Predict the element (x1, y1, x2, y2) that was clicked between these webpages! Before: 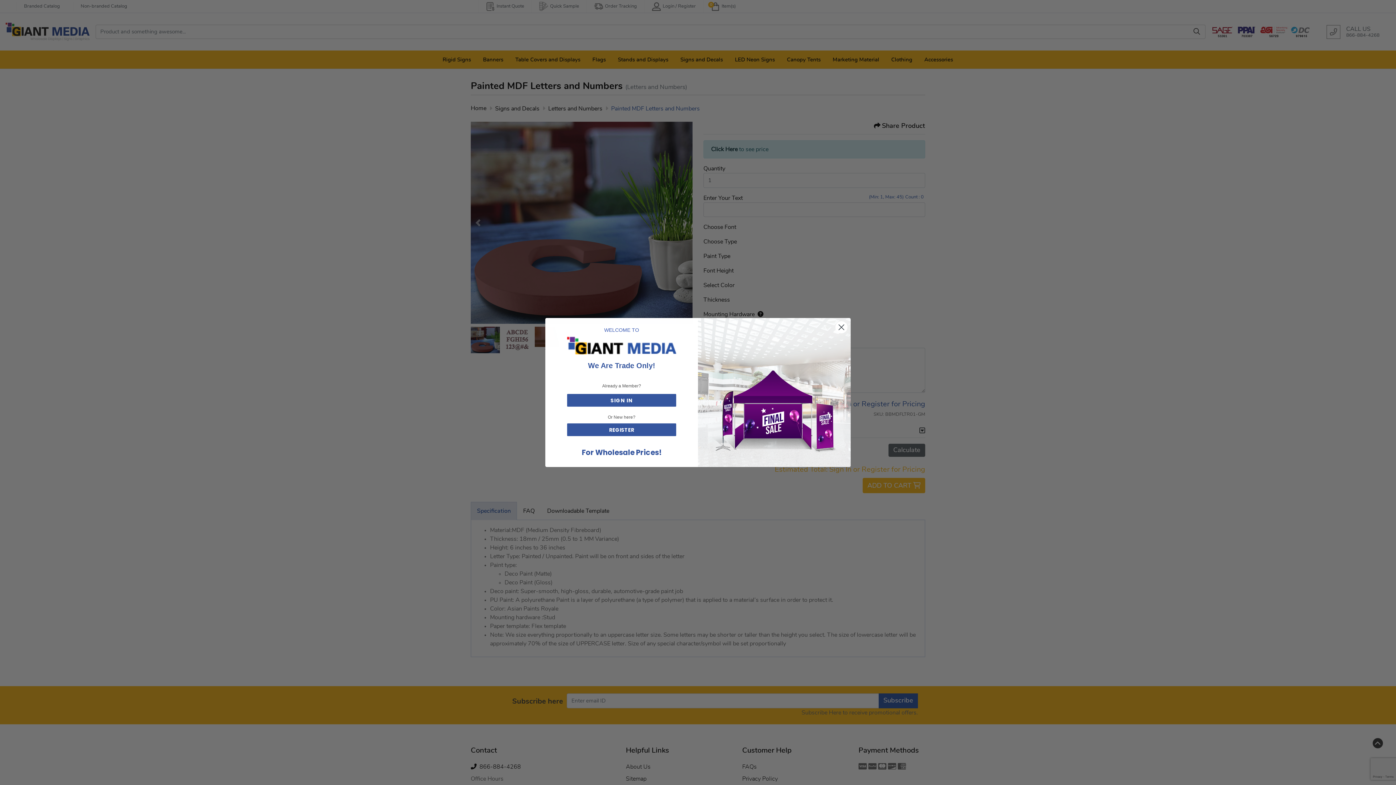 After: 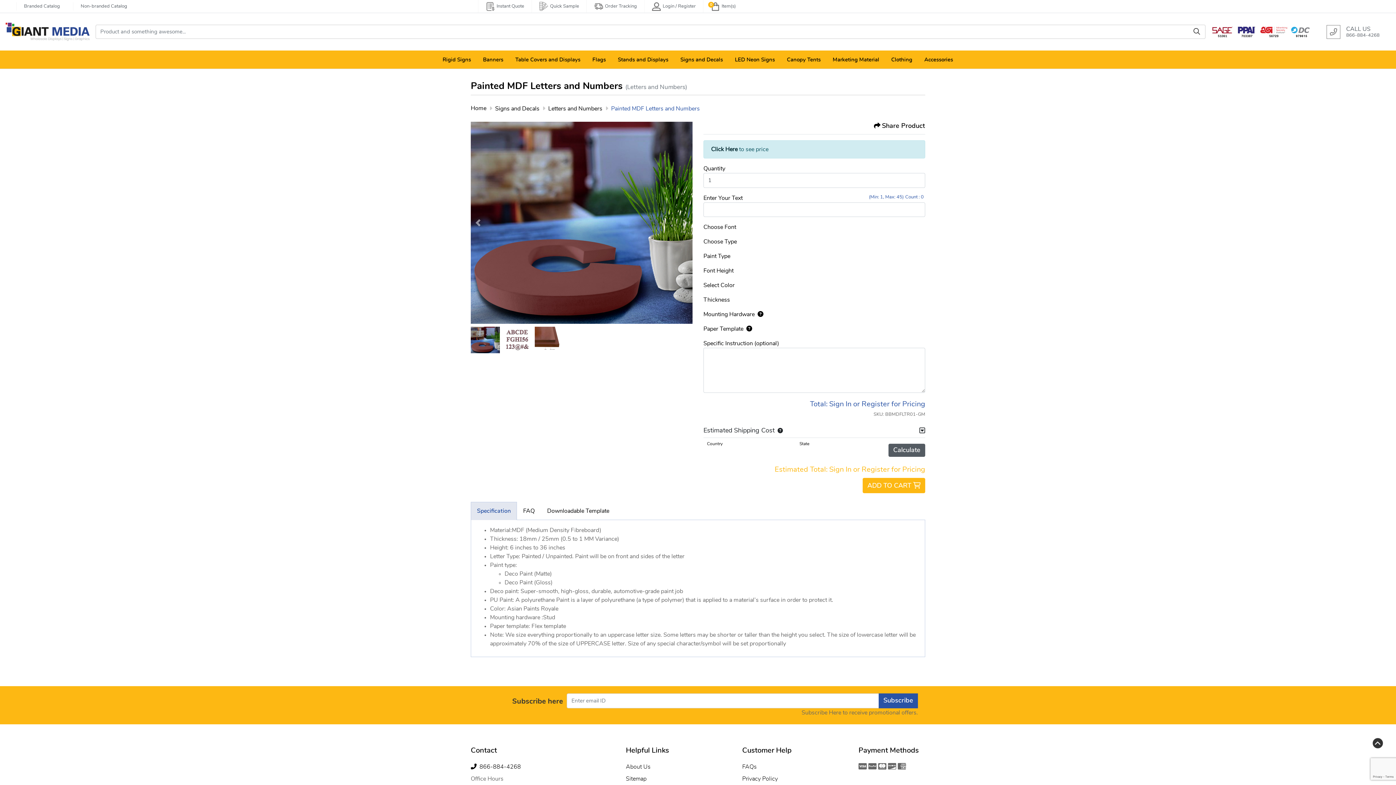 Action: label: Close dialog bbox: (835, 321, 848, 333)